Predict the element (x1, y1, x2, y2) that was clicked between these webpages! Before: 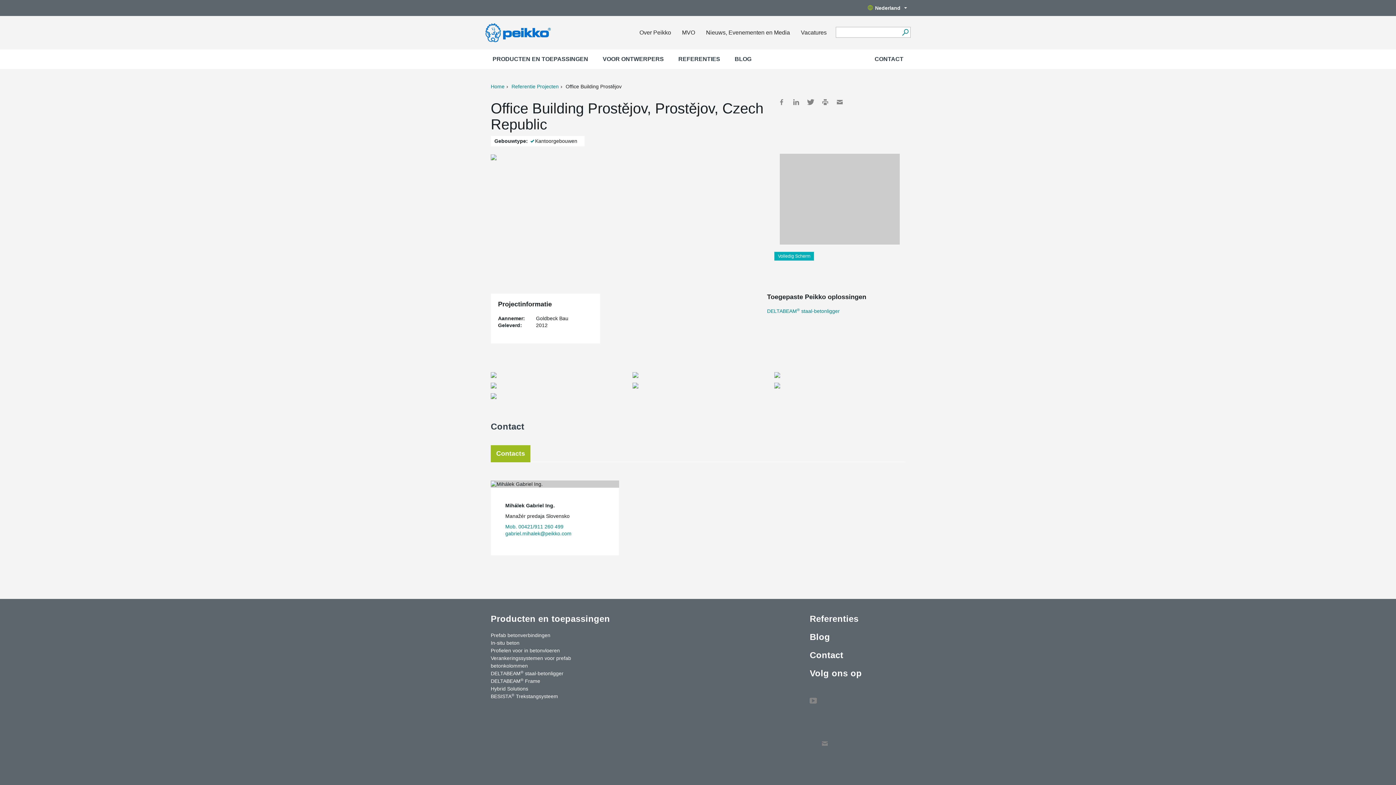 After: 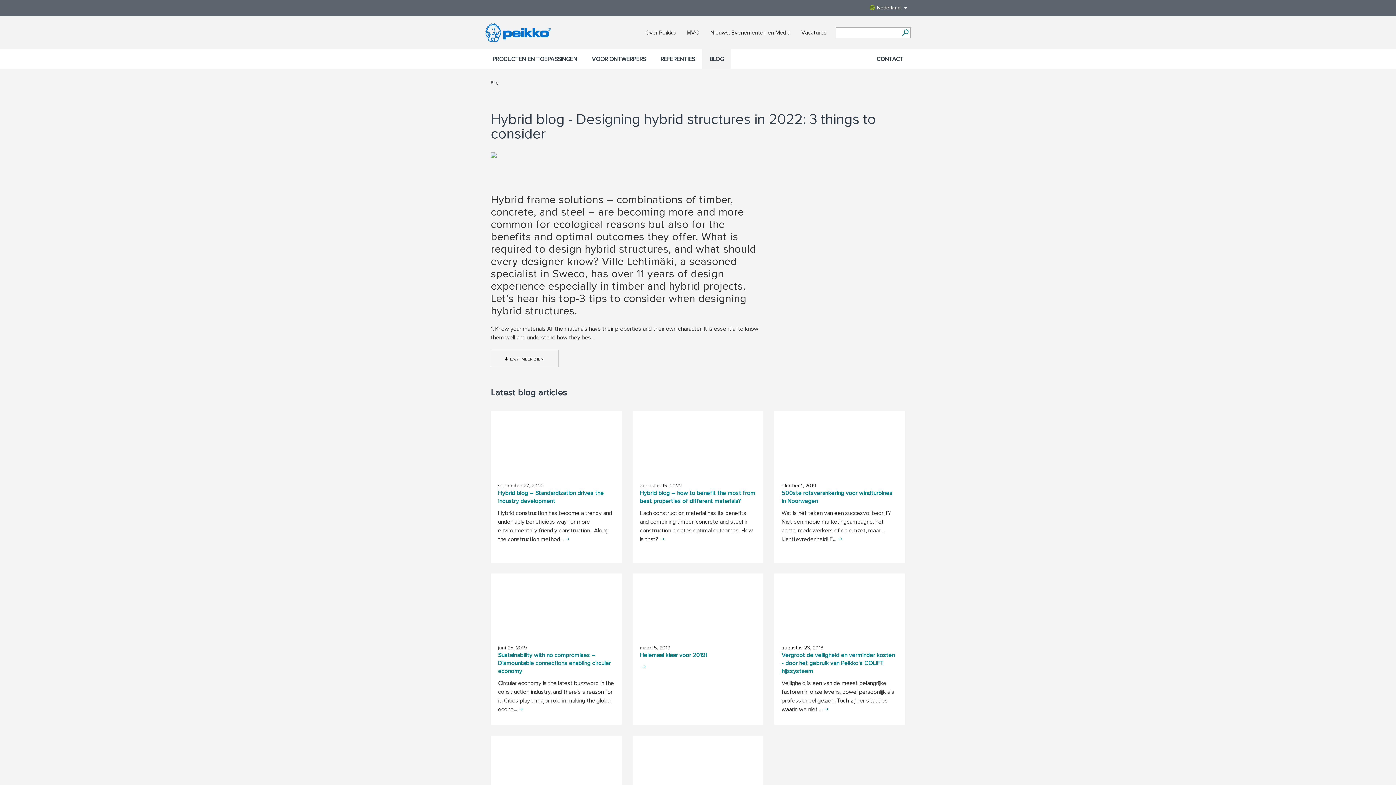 Action: bbox: (809, 631, 883, 642) label: Blog